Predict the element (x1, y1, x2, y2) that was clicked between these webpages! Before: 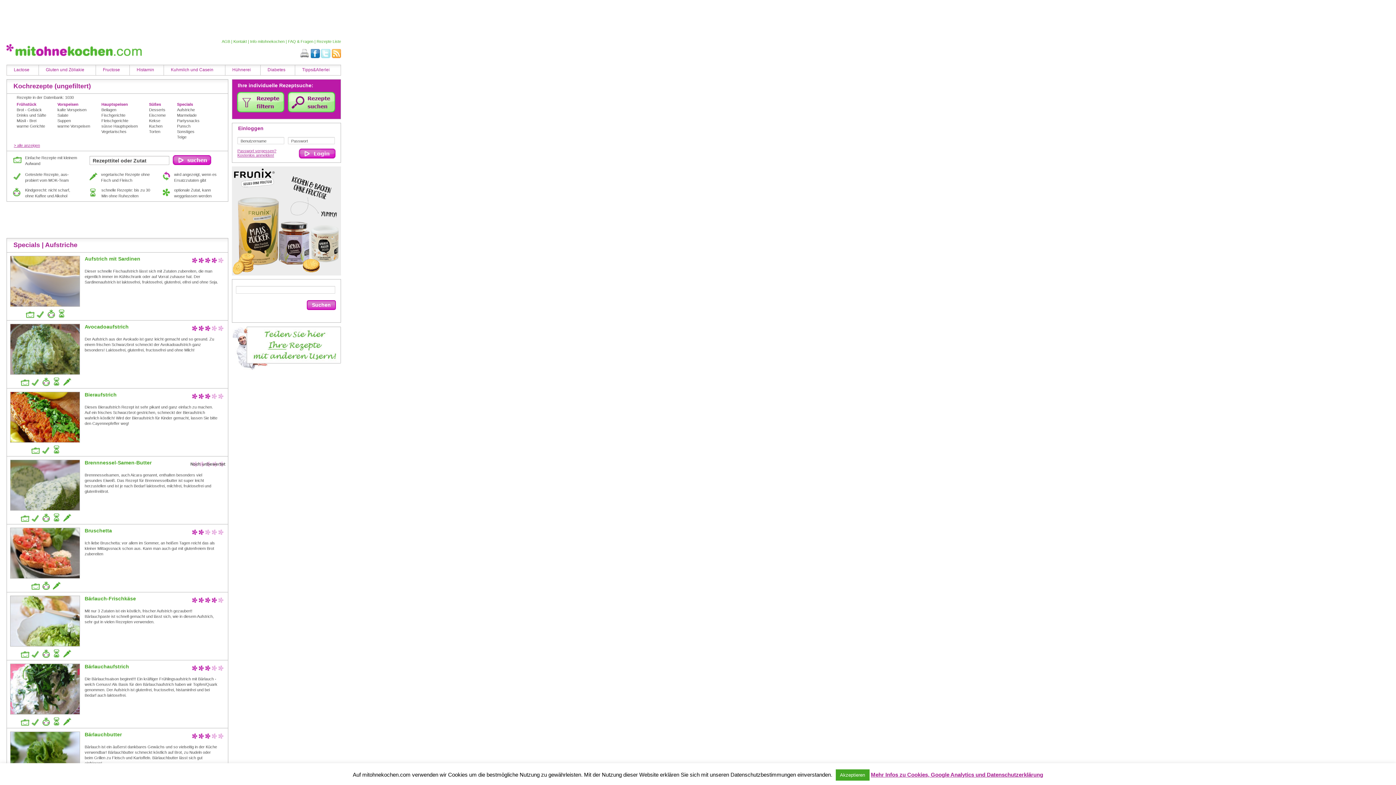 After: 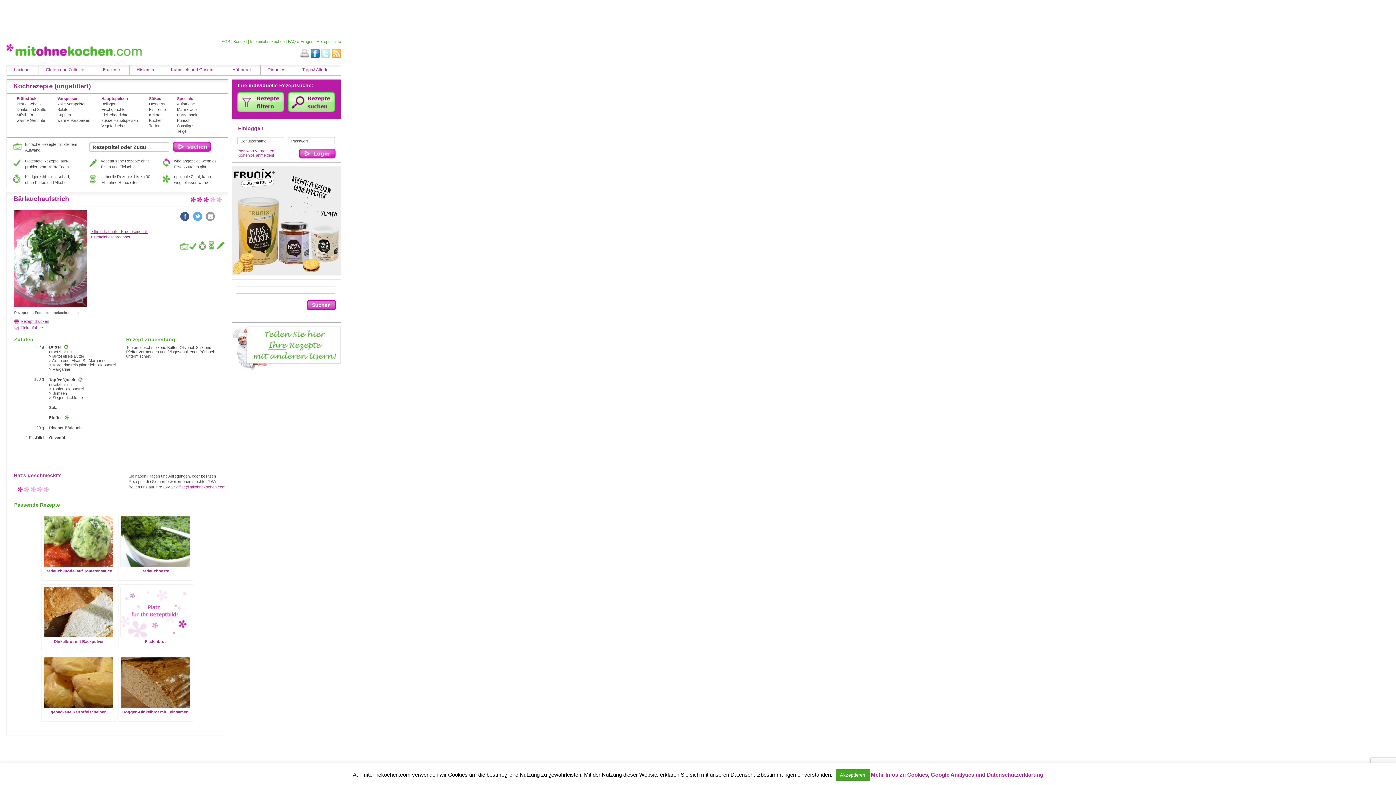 Action: bbox: (84, 664, 129, 670) label: Bärlauchaufstrich